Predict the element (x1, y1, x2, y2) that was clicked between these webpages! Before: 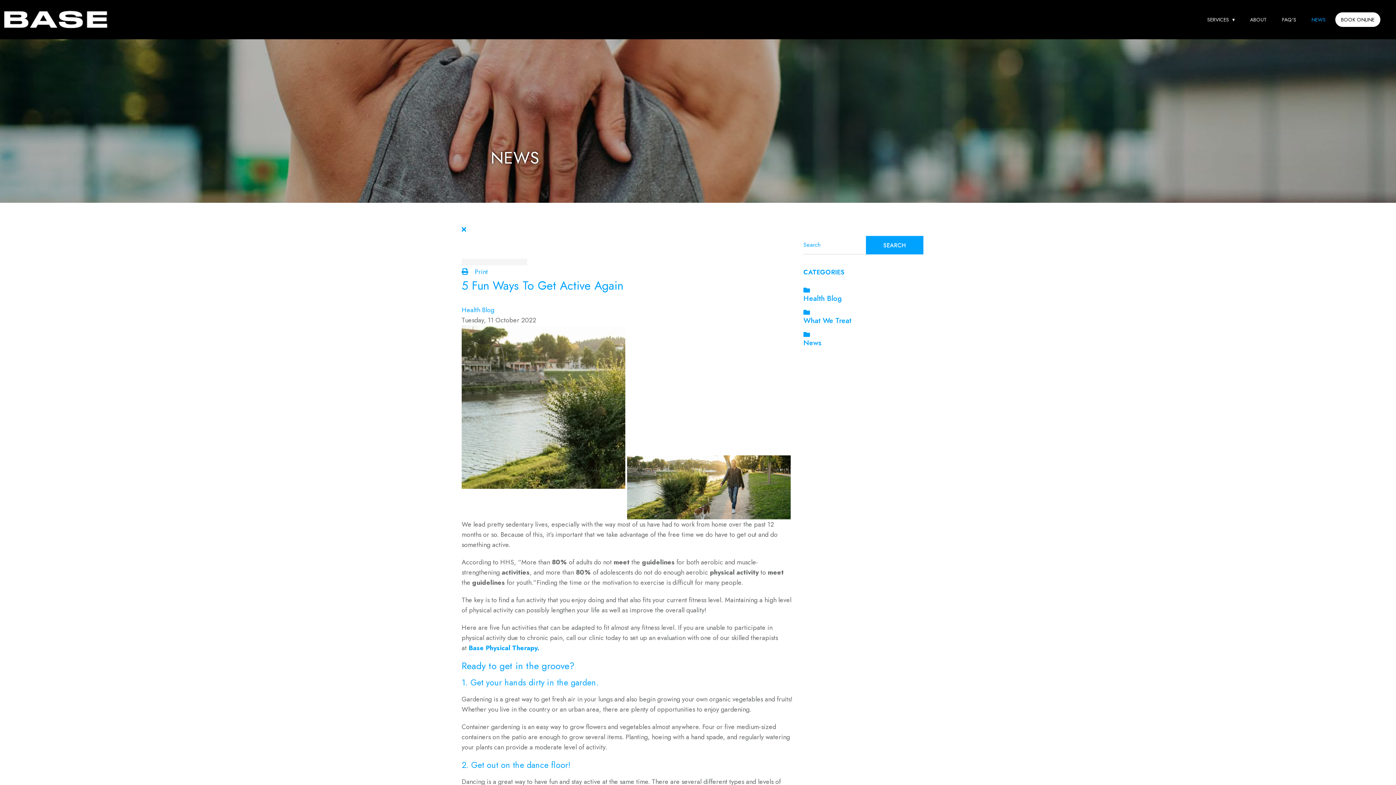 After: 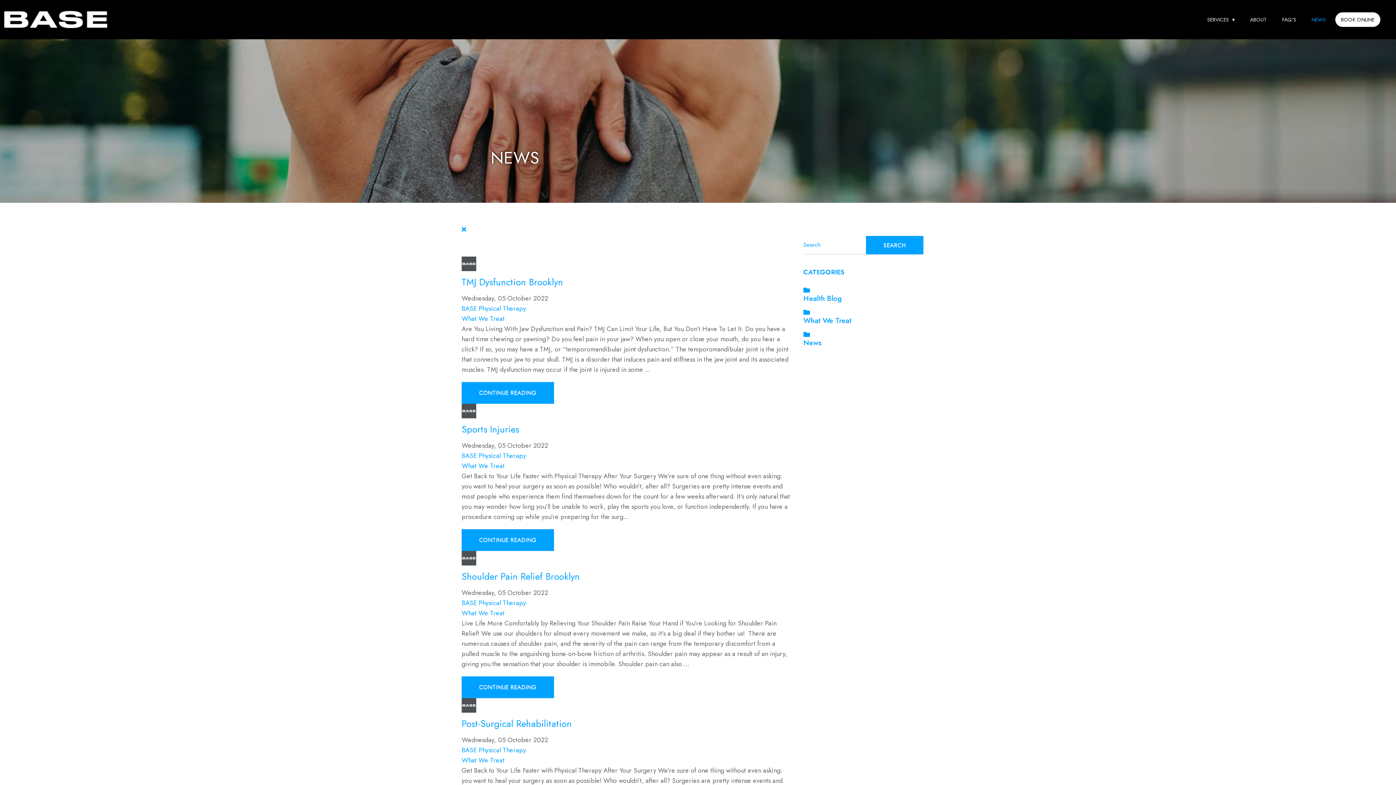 Action: label: What We Treat bbox: (803, 316, 923, 325)